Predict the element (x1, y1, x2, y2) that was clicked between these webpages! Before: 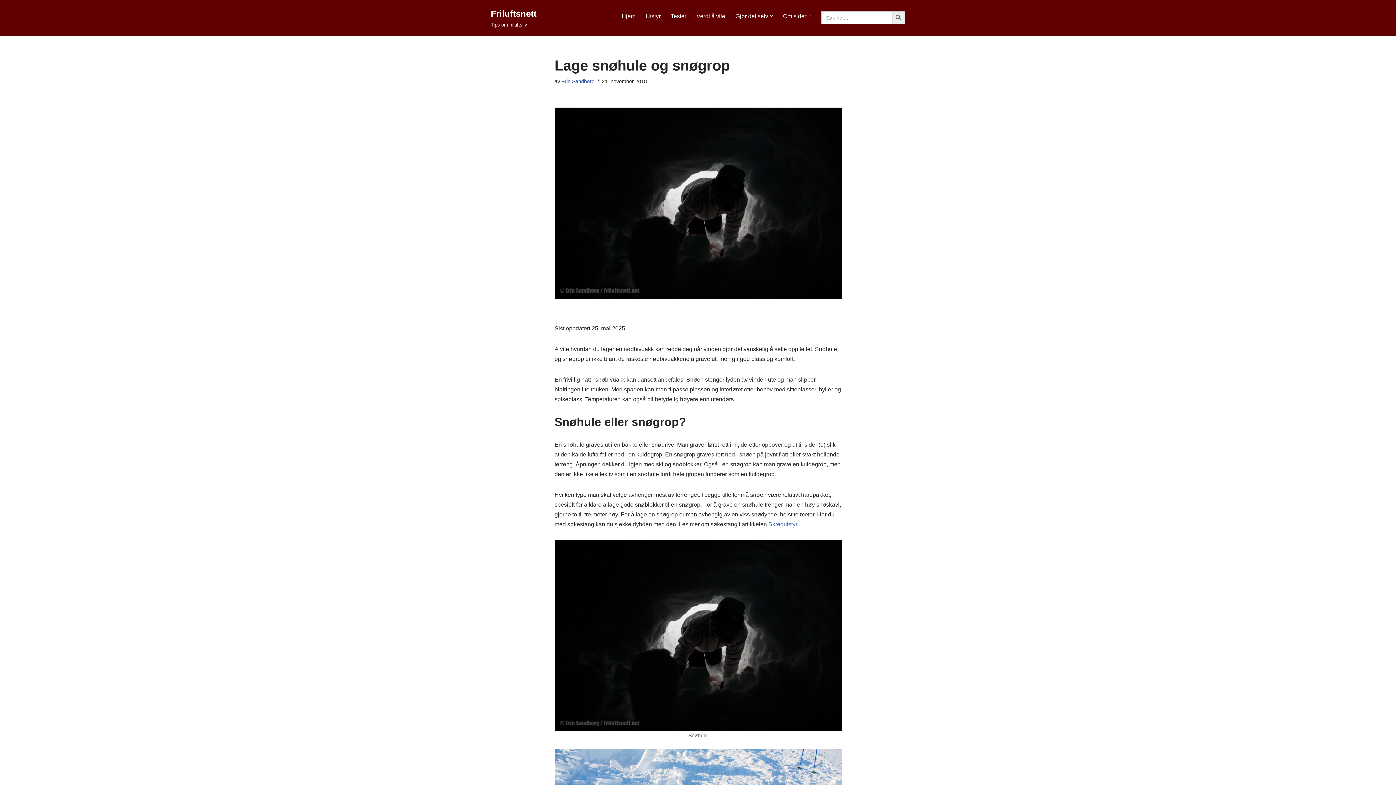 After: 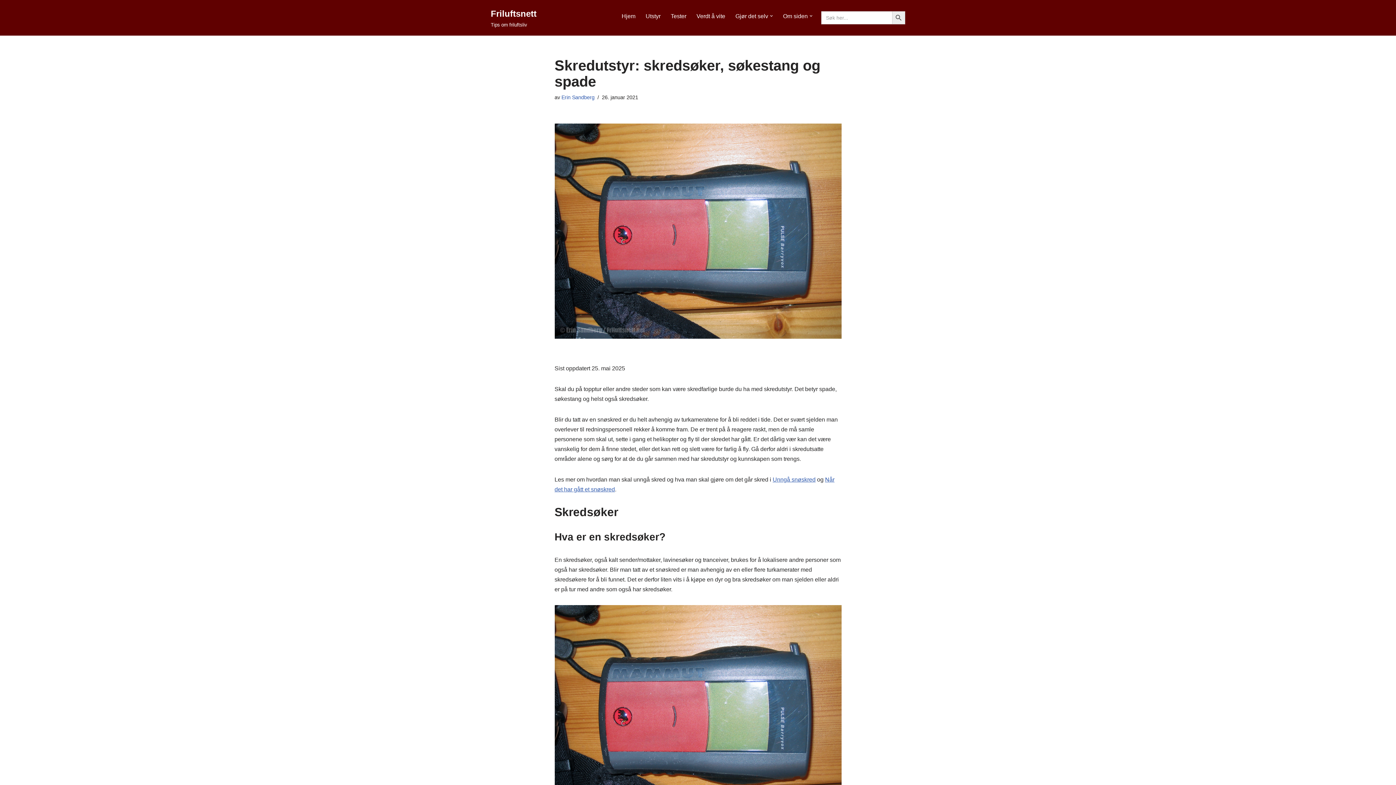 Action: bbox: (768, 521, 797, 527) label: Skredutstyr